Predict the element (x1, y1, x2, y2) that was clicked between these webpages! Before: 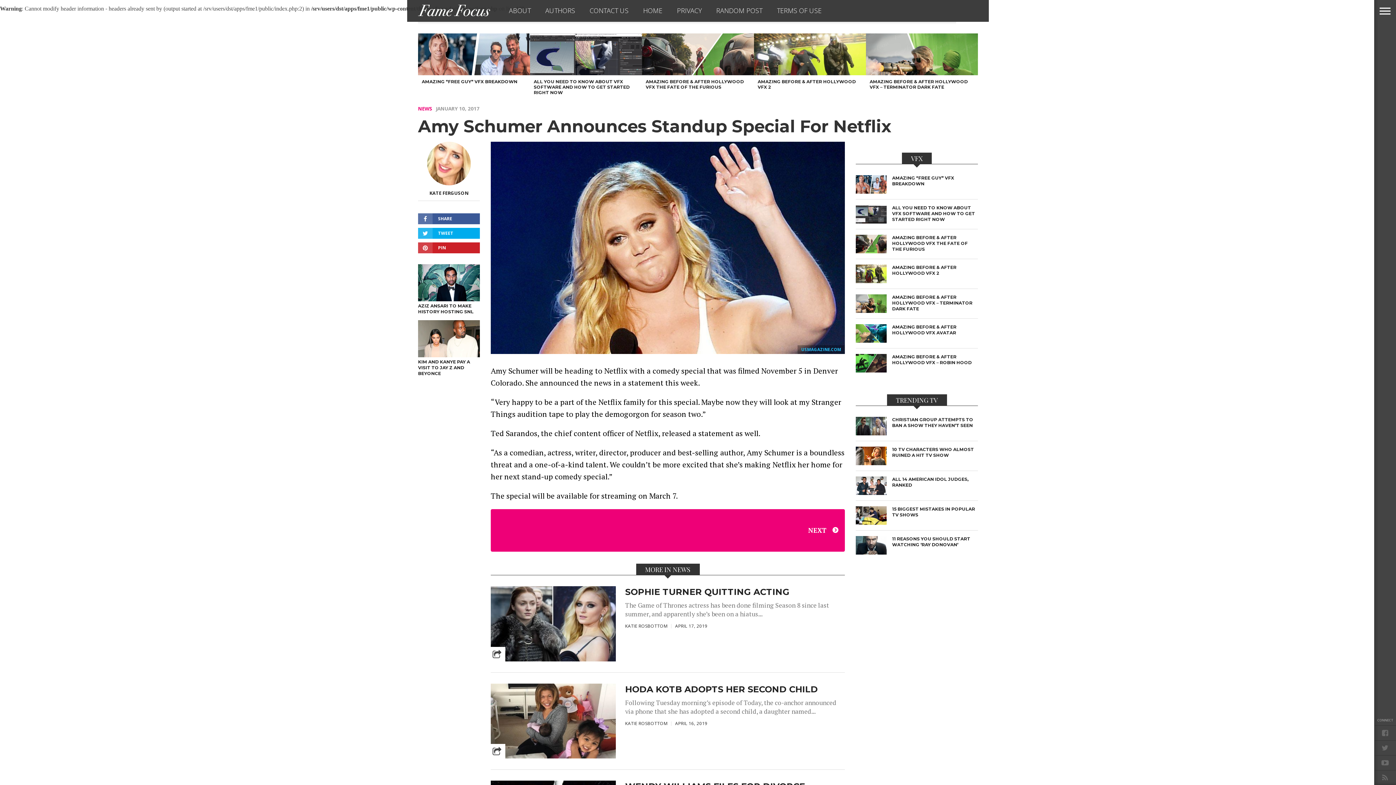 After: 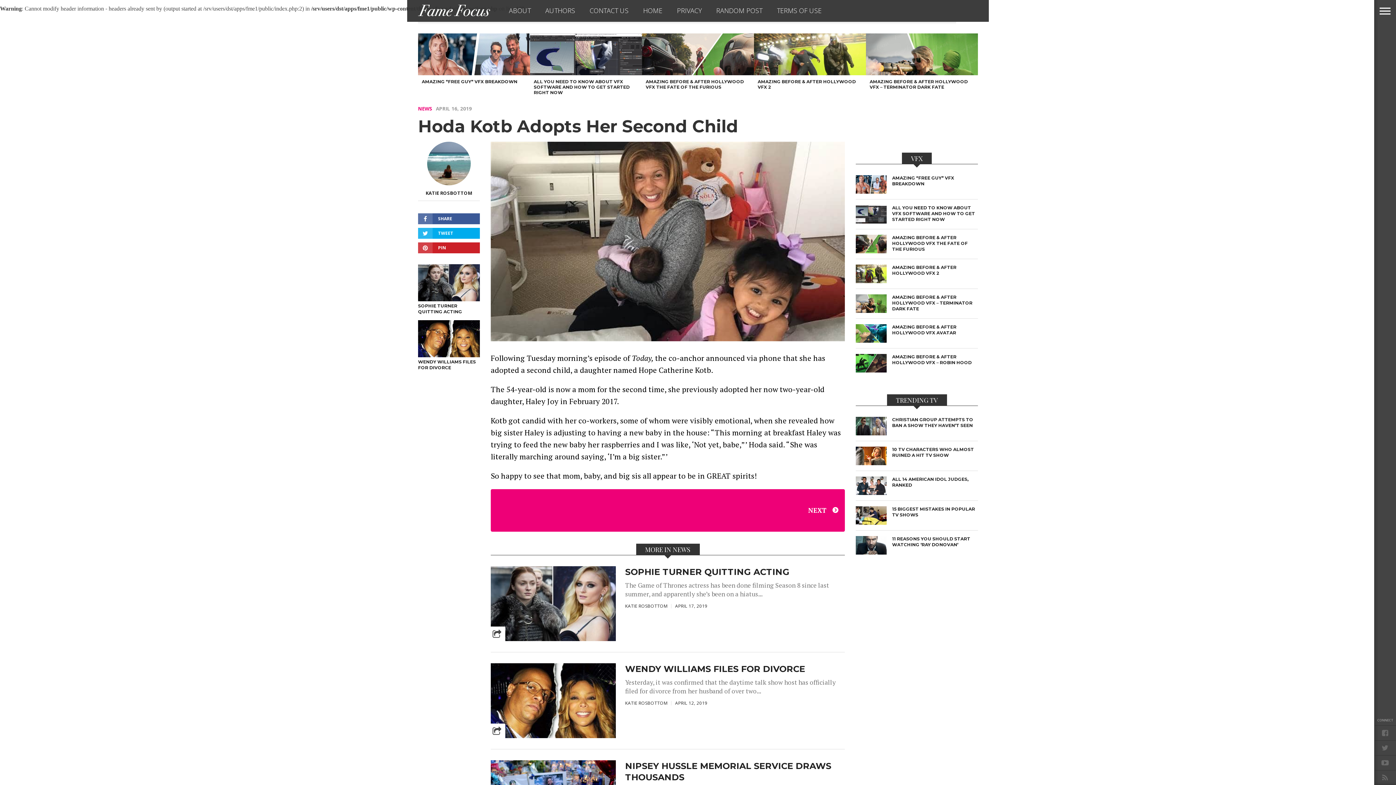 Action: bbox: (490, 753, 615, 760)